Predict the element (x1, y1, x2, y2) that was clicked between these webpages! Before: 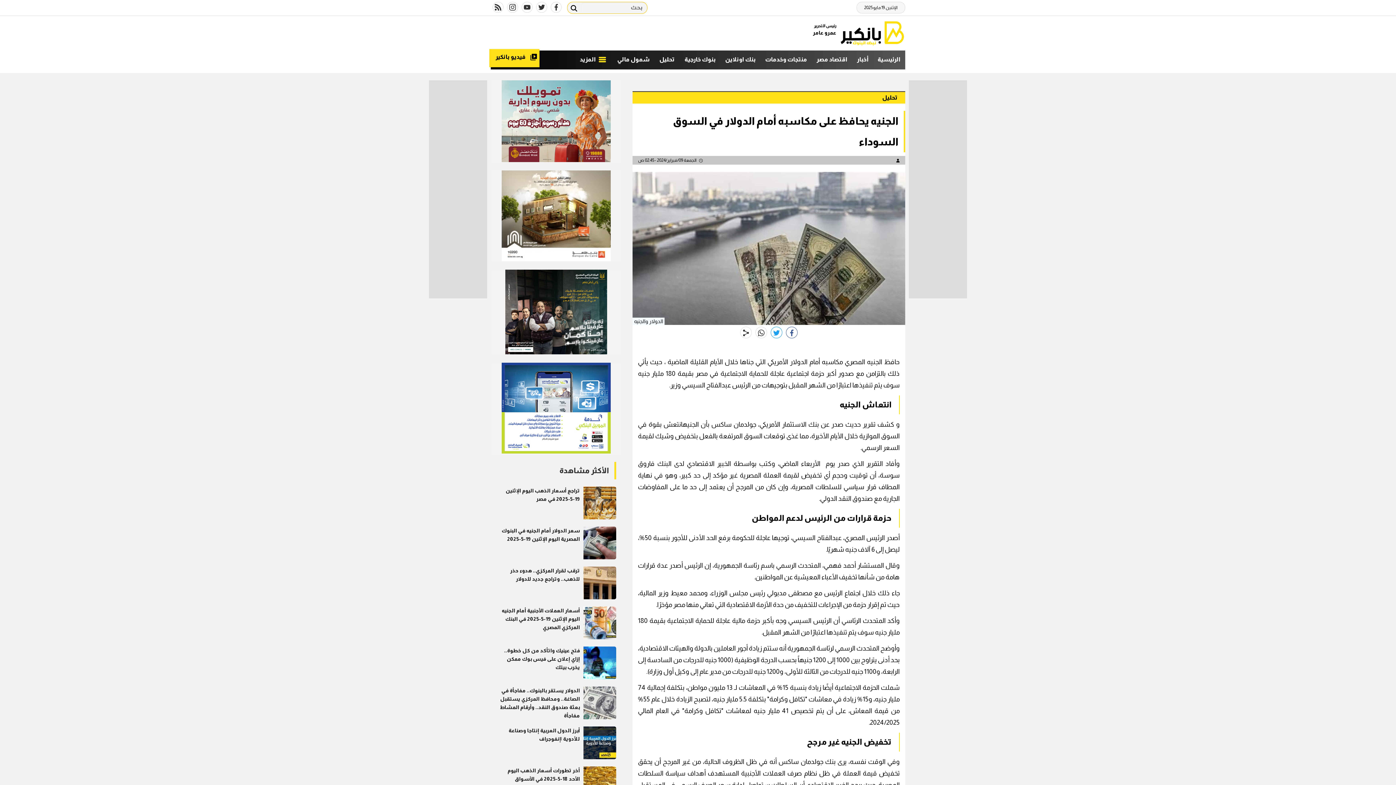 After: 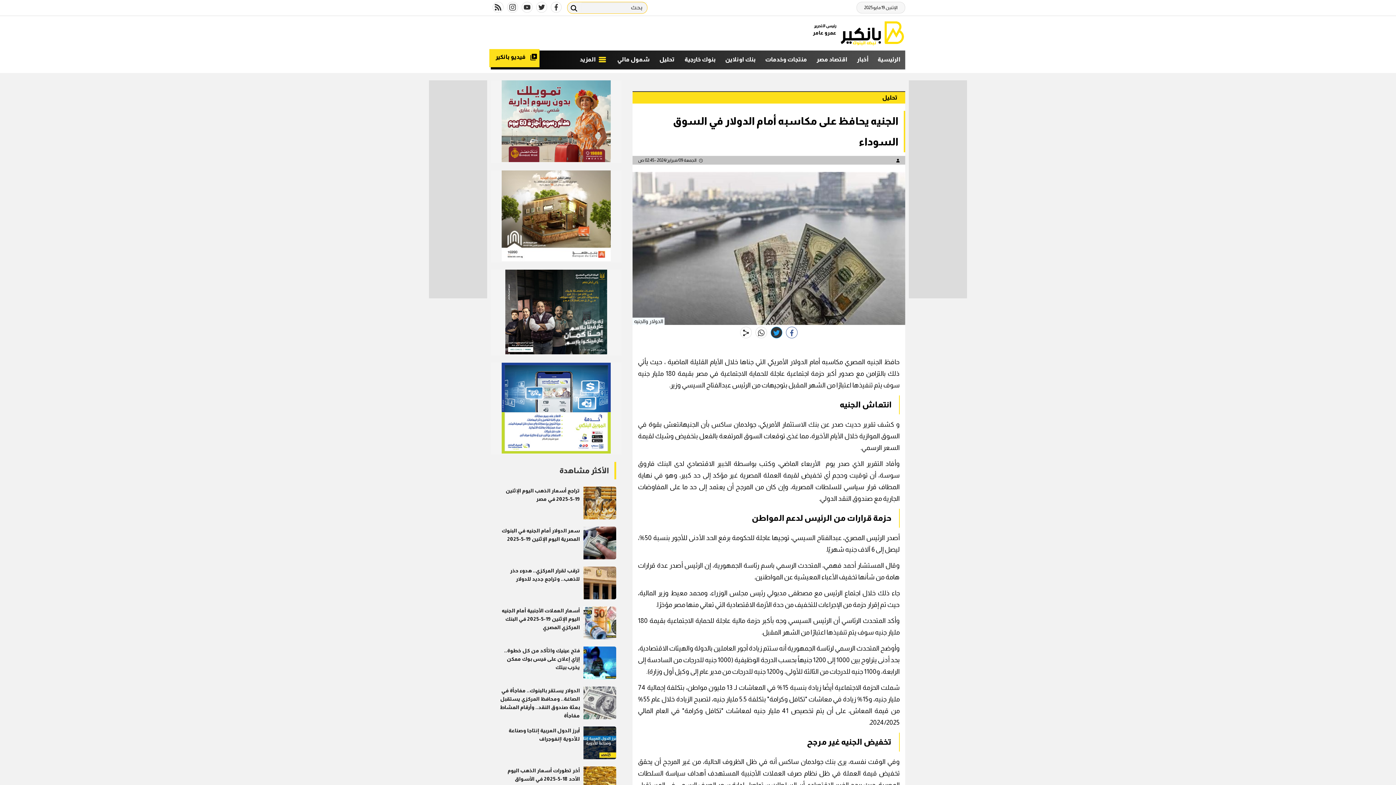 Action: label: twitter bbox: (770, 327, 782, 338)